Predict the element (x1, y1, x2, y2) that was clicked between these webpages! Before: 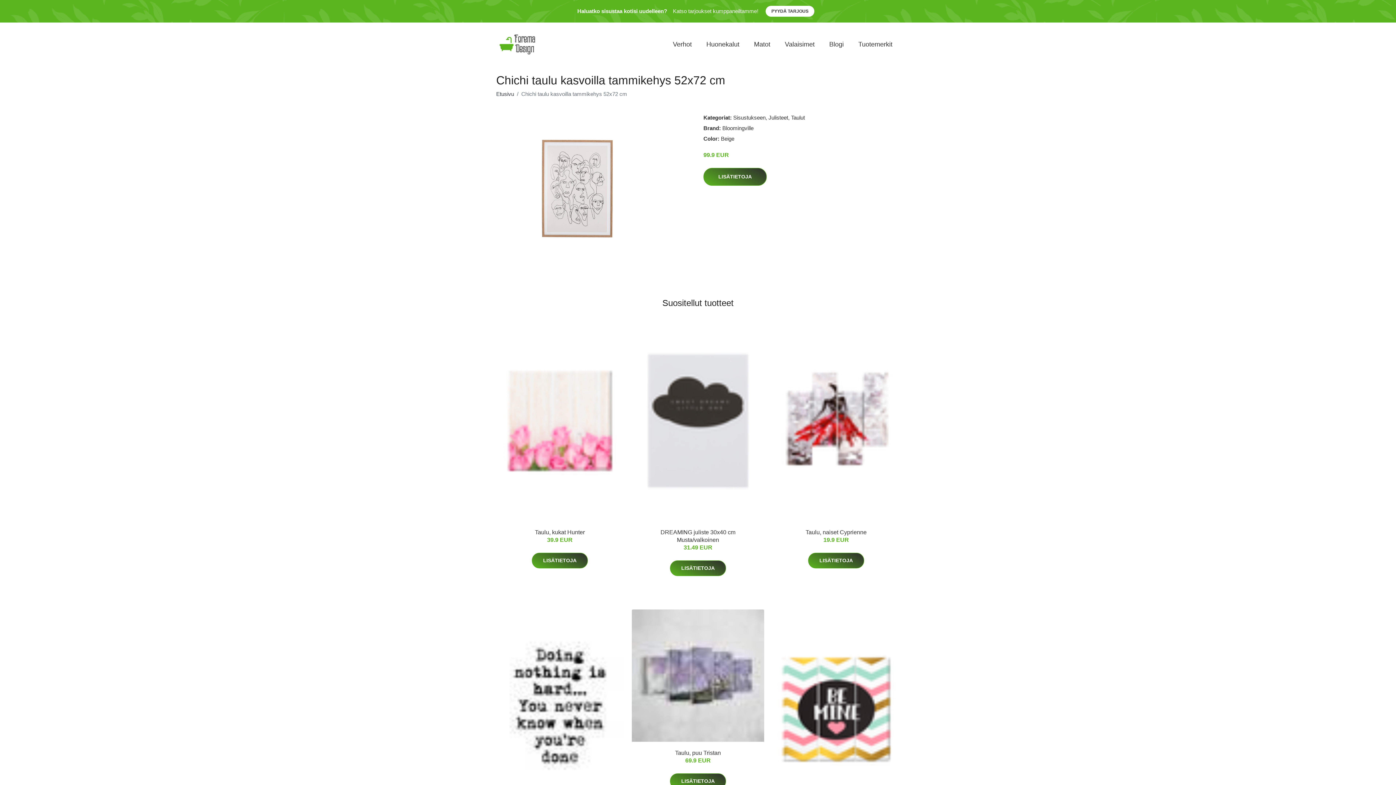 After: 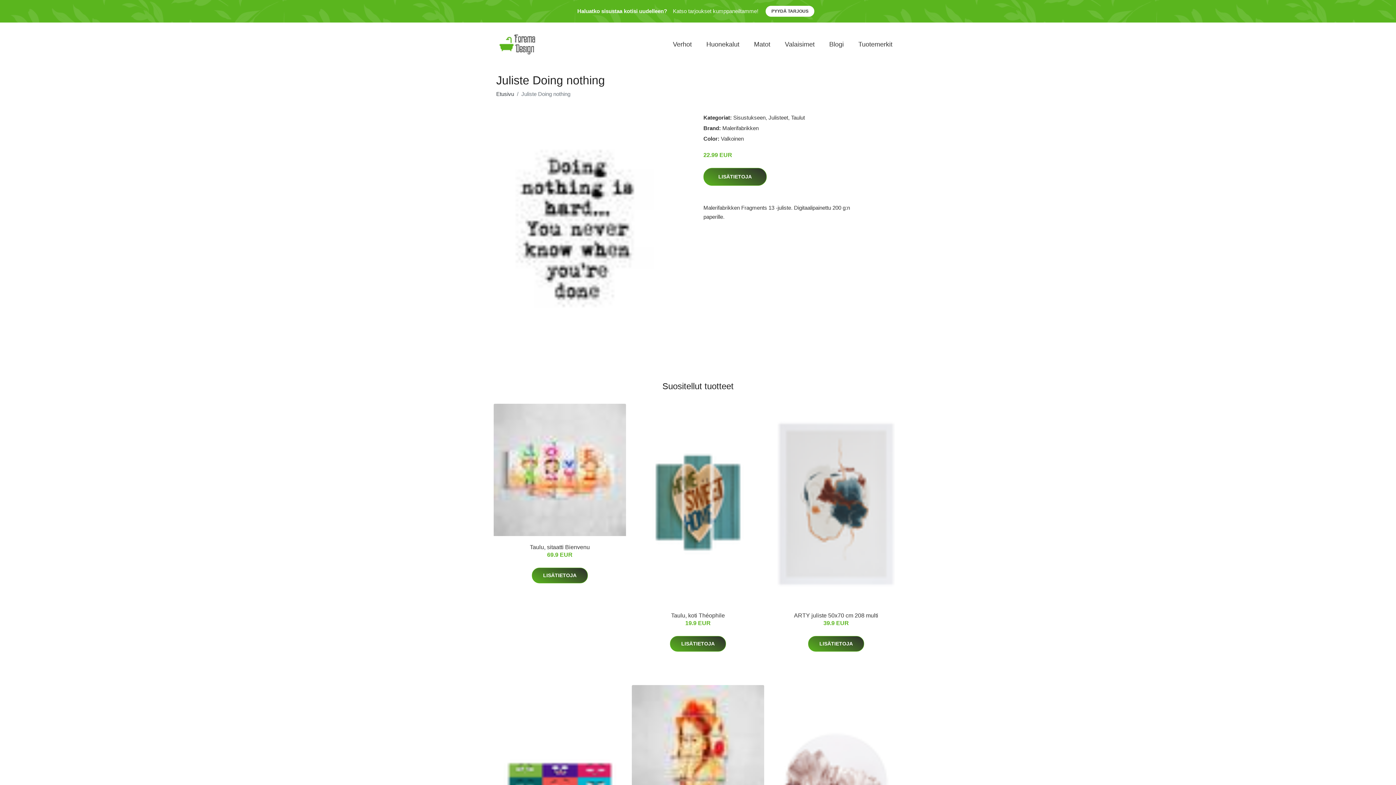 Action: bbox: (493, 609, 626, 810)